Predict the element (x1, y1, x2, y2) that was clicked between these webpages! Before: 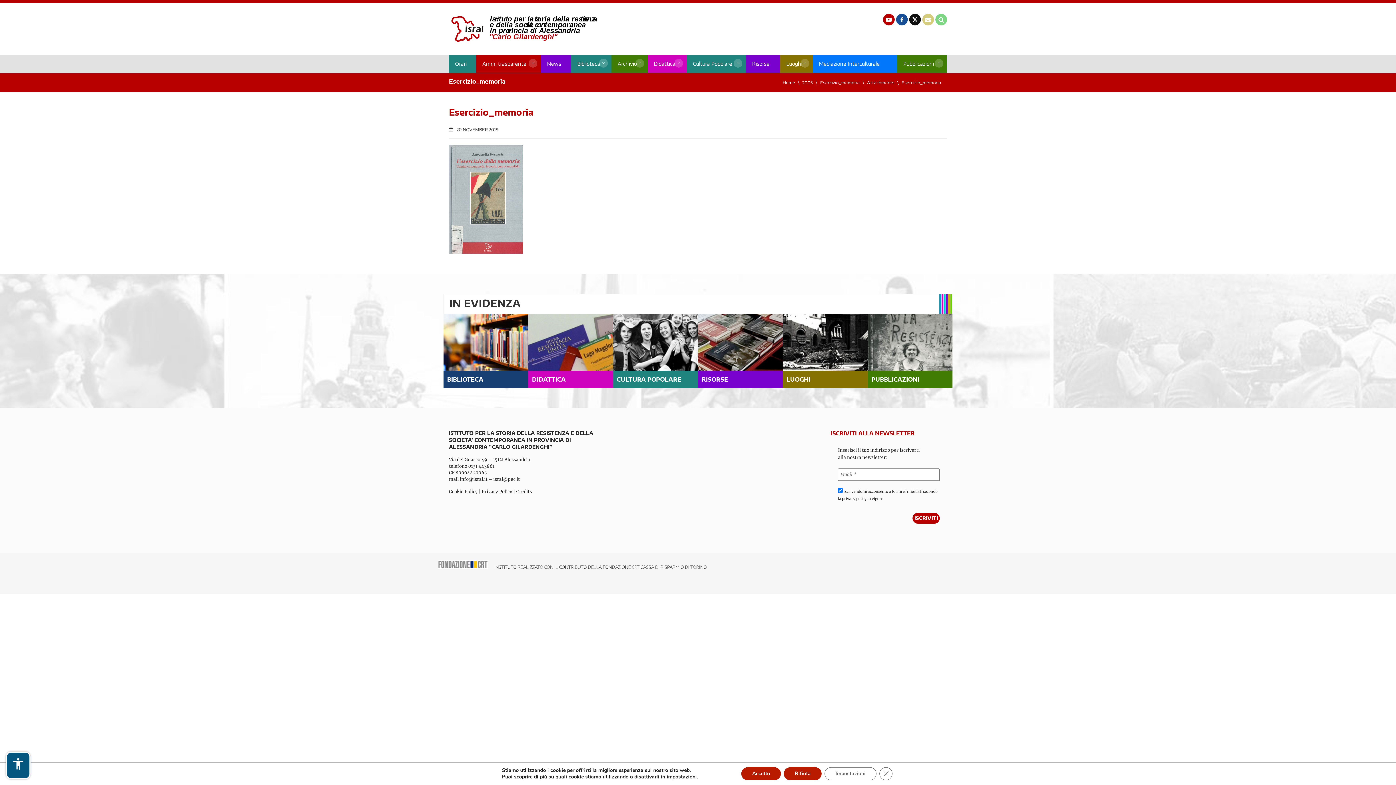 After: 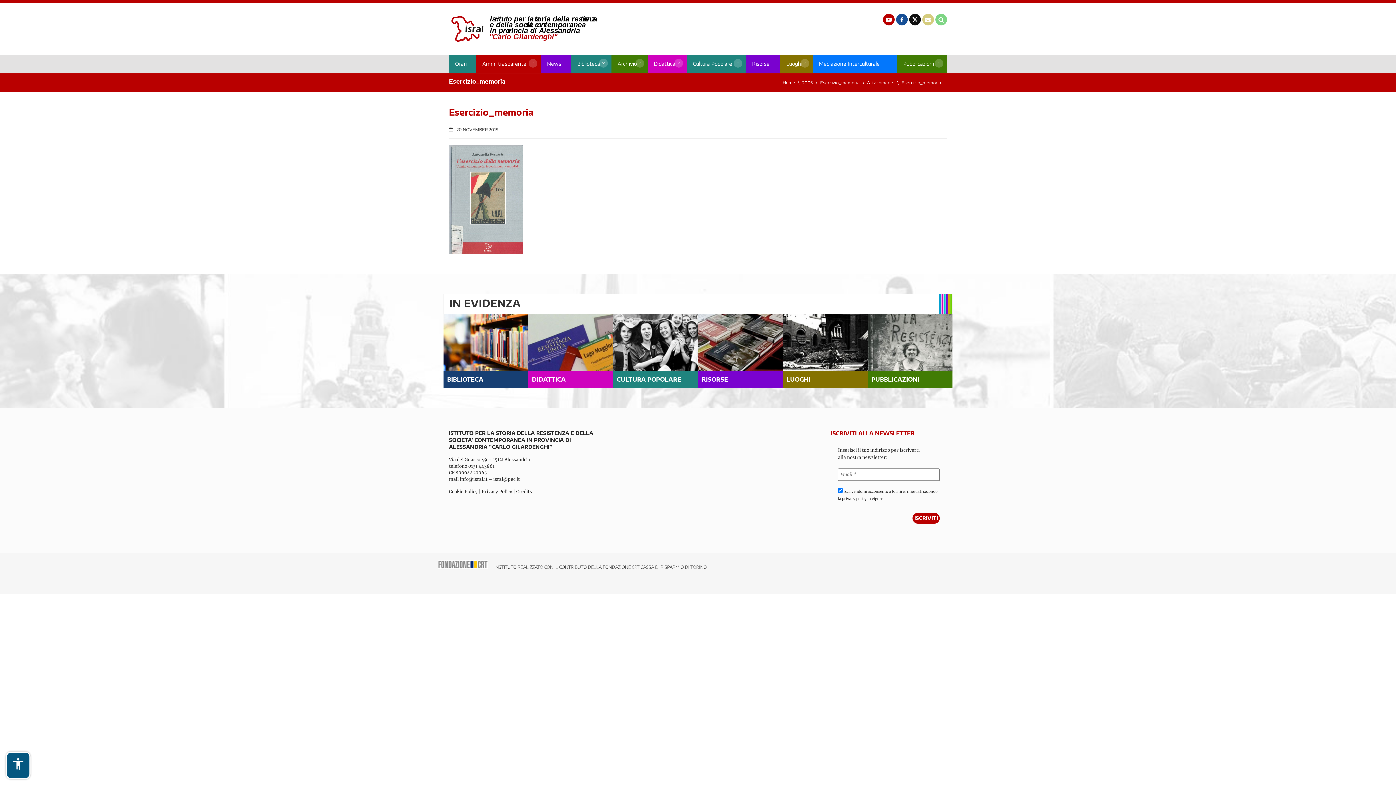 Action: bbox: (746, 767, 787, 780) label: Accetto